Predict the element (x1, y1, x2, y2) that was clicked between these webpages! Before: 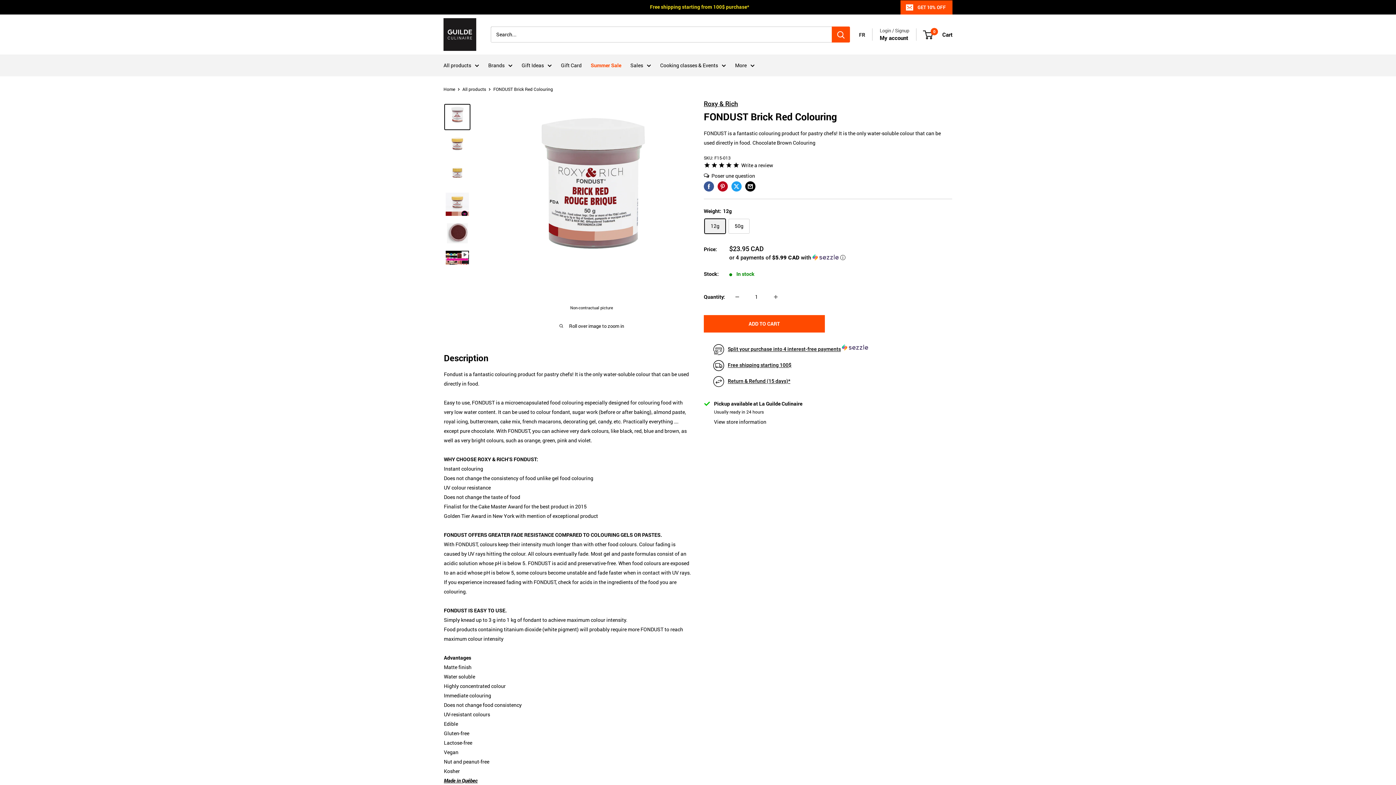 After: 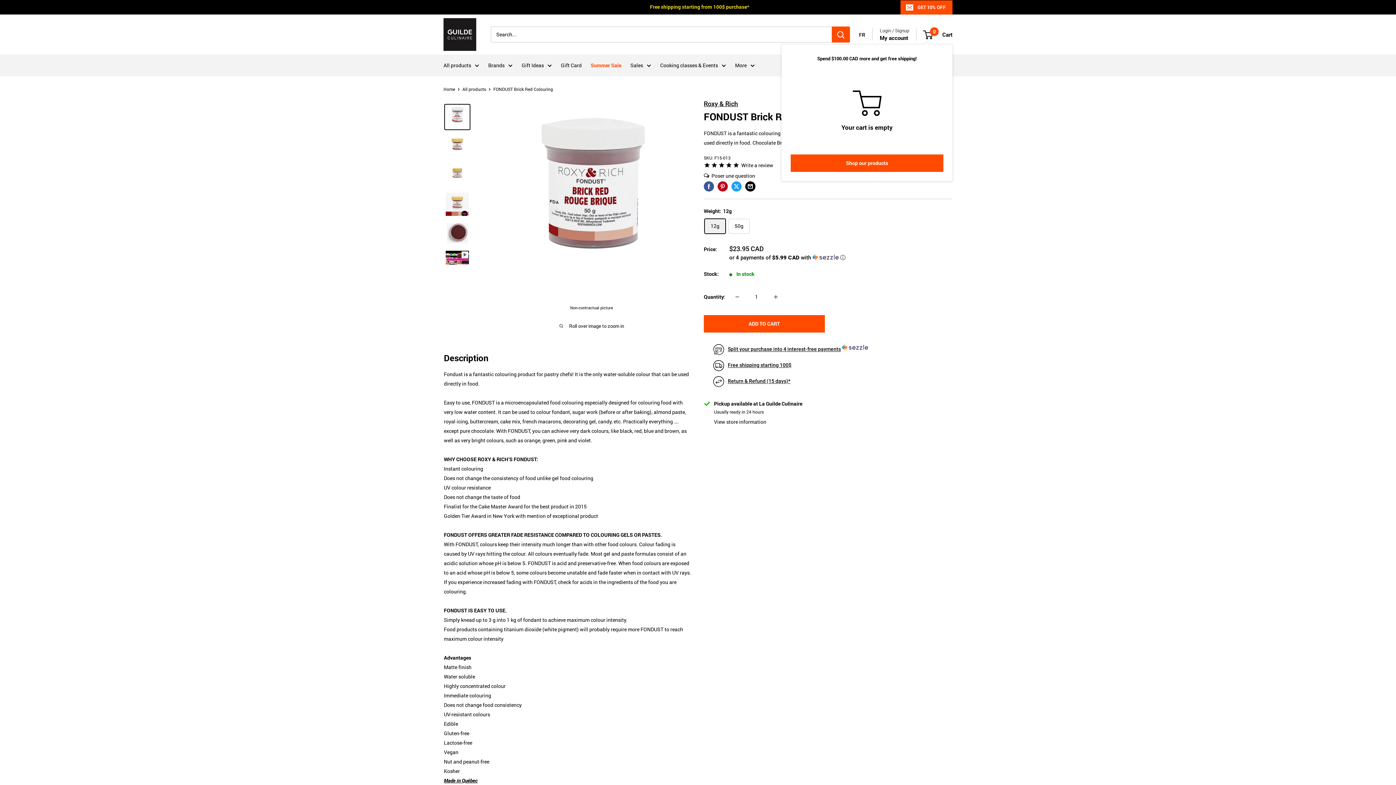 Action: label: 0
 Cart bbox: (924, 29, 952, 39)